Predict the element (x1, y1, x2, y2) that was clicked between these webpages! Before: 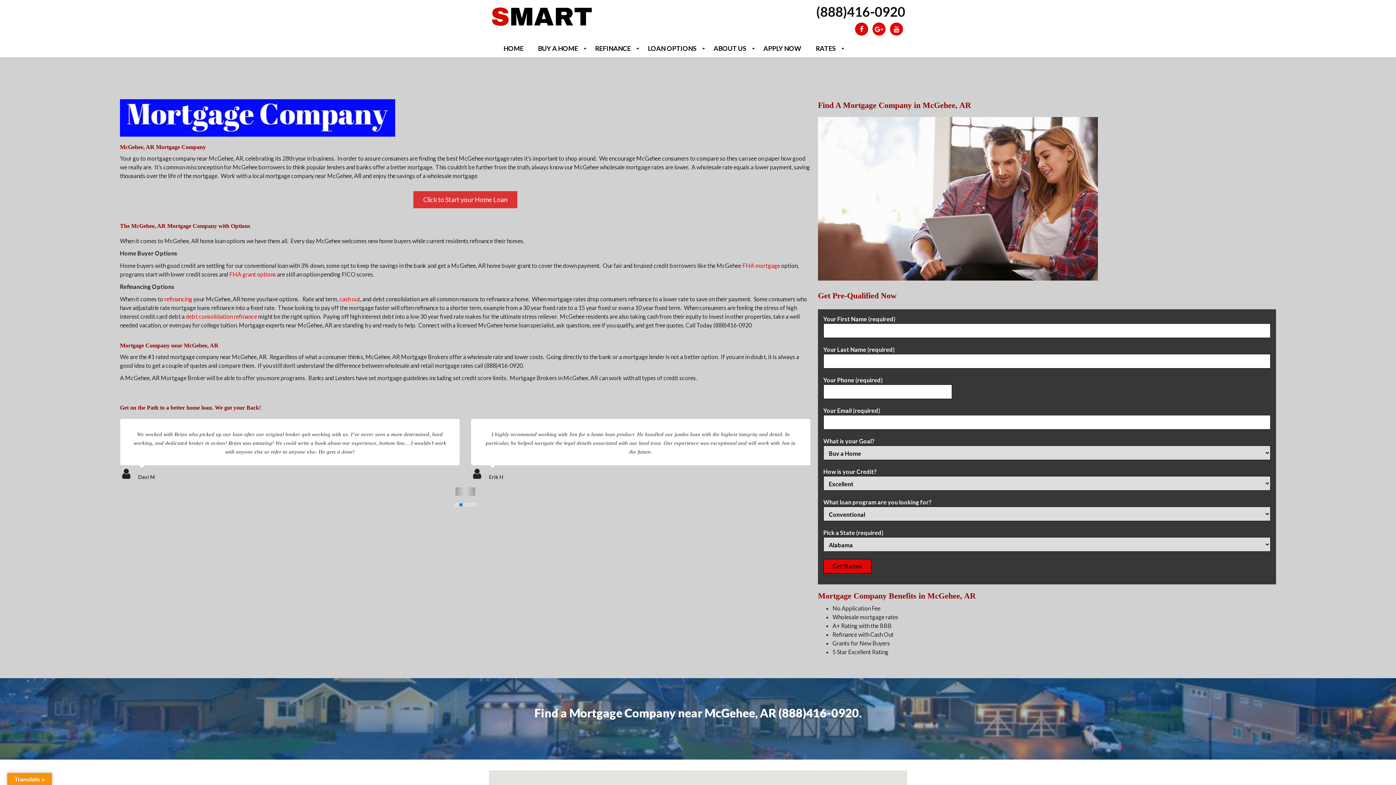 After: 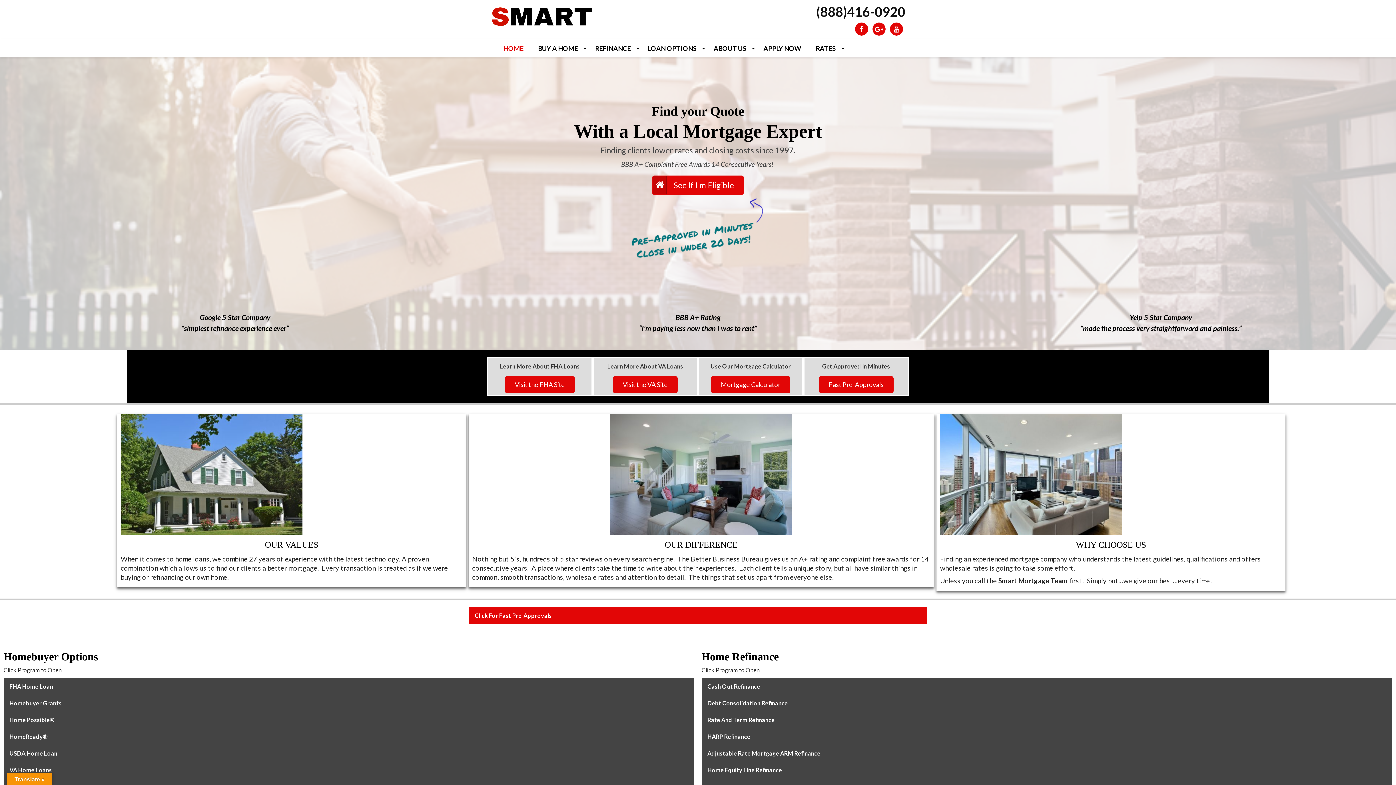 Action: bbox: (490, 3, 593, 29)